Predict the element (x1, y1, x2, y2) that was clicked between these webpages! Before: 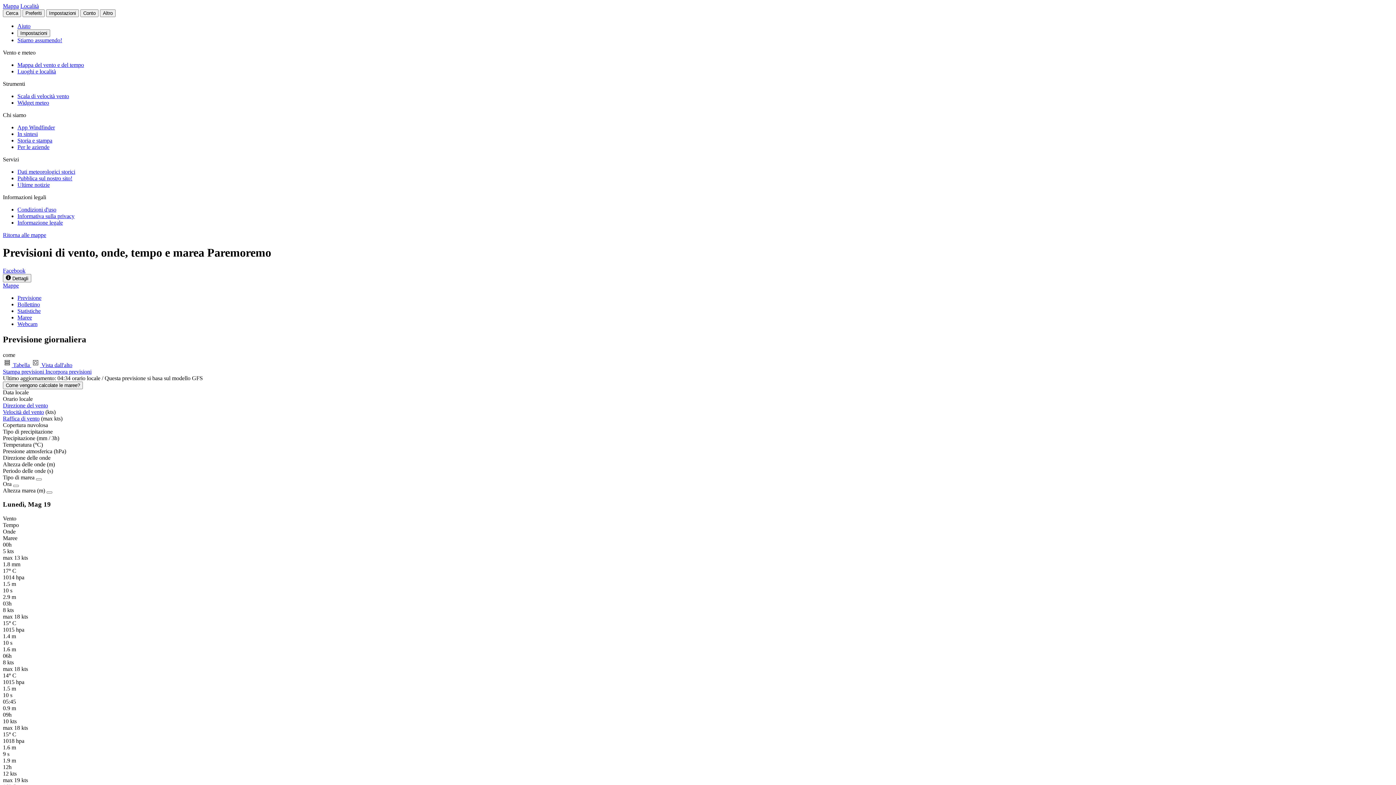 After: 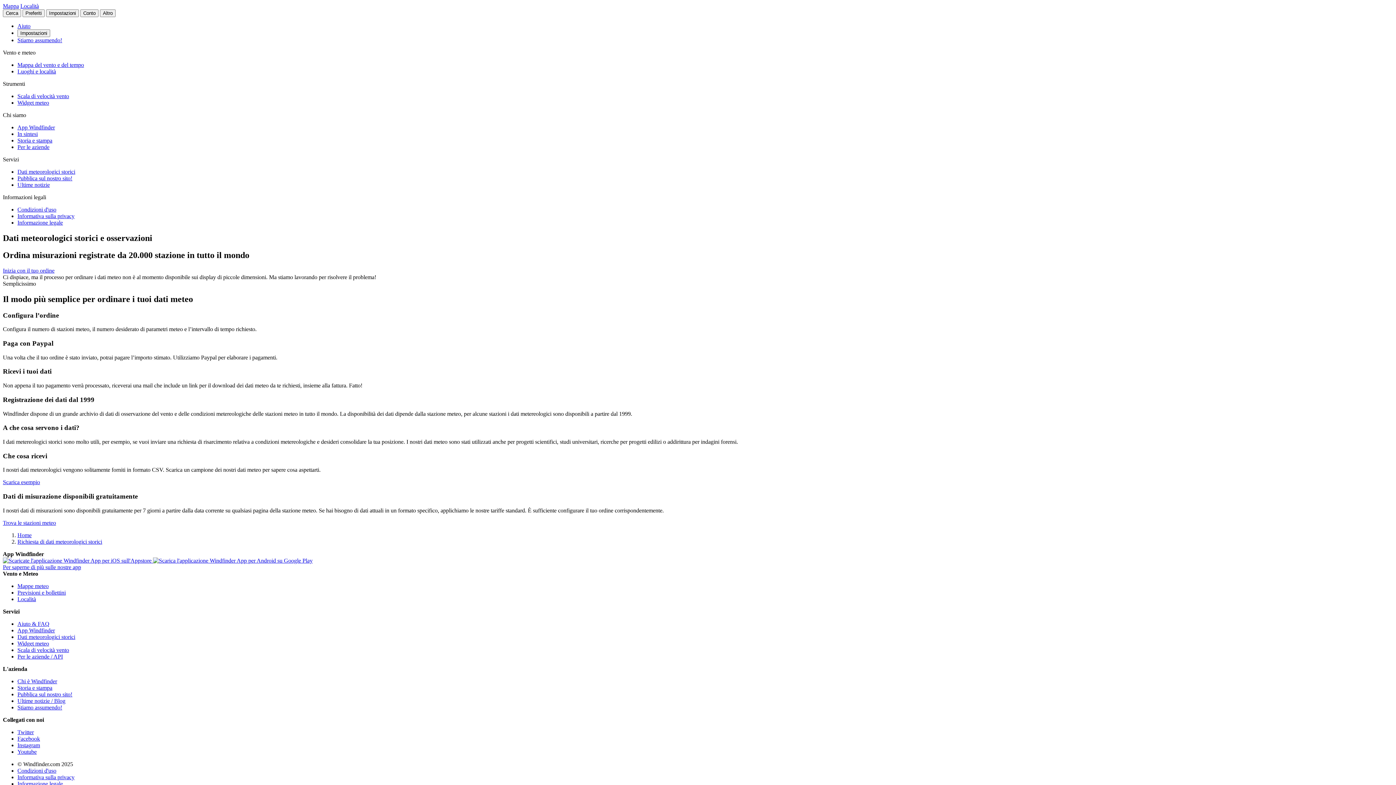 Action: bbox: (17, 168, 75, 174) label: Dati meteorologici storici